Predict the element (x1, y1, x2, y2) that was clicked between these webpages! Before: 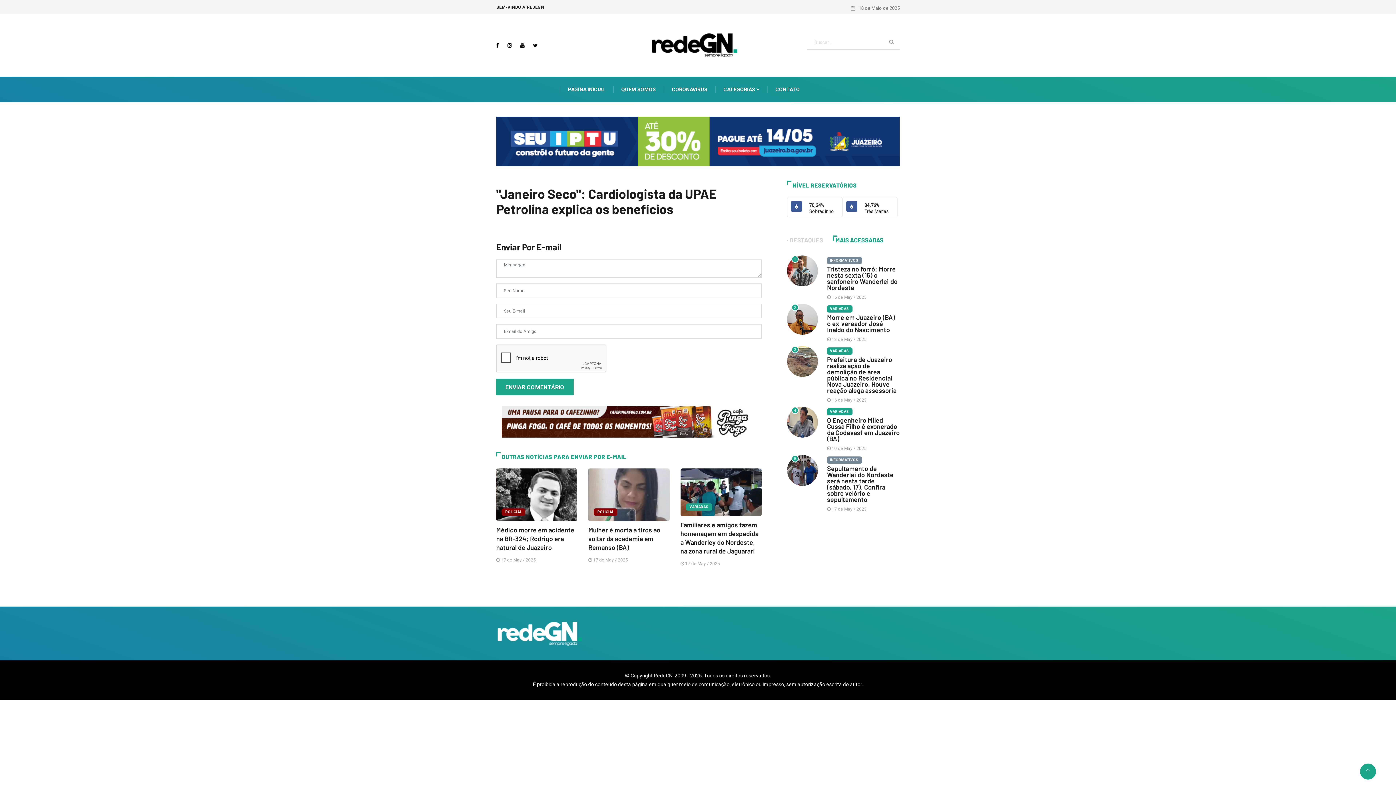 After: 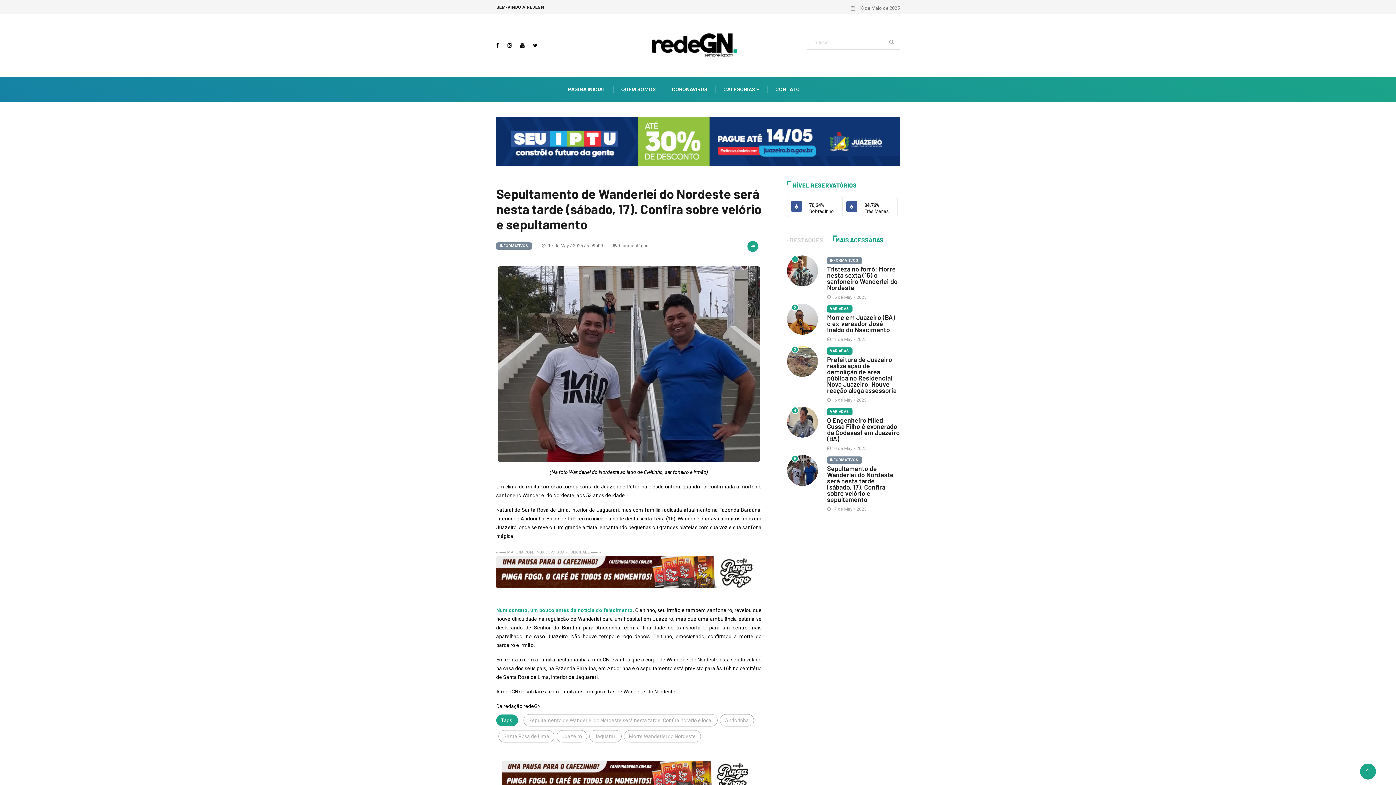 Action: bbox: (787, 455, 818, 486)